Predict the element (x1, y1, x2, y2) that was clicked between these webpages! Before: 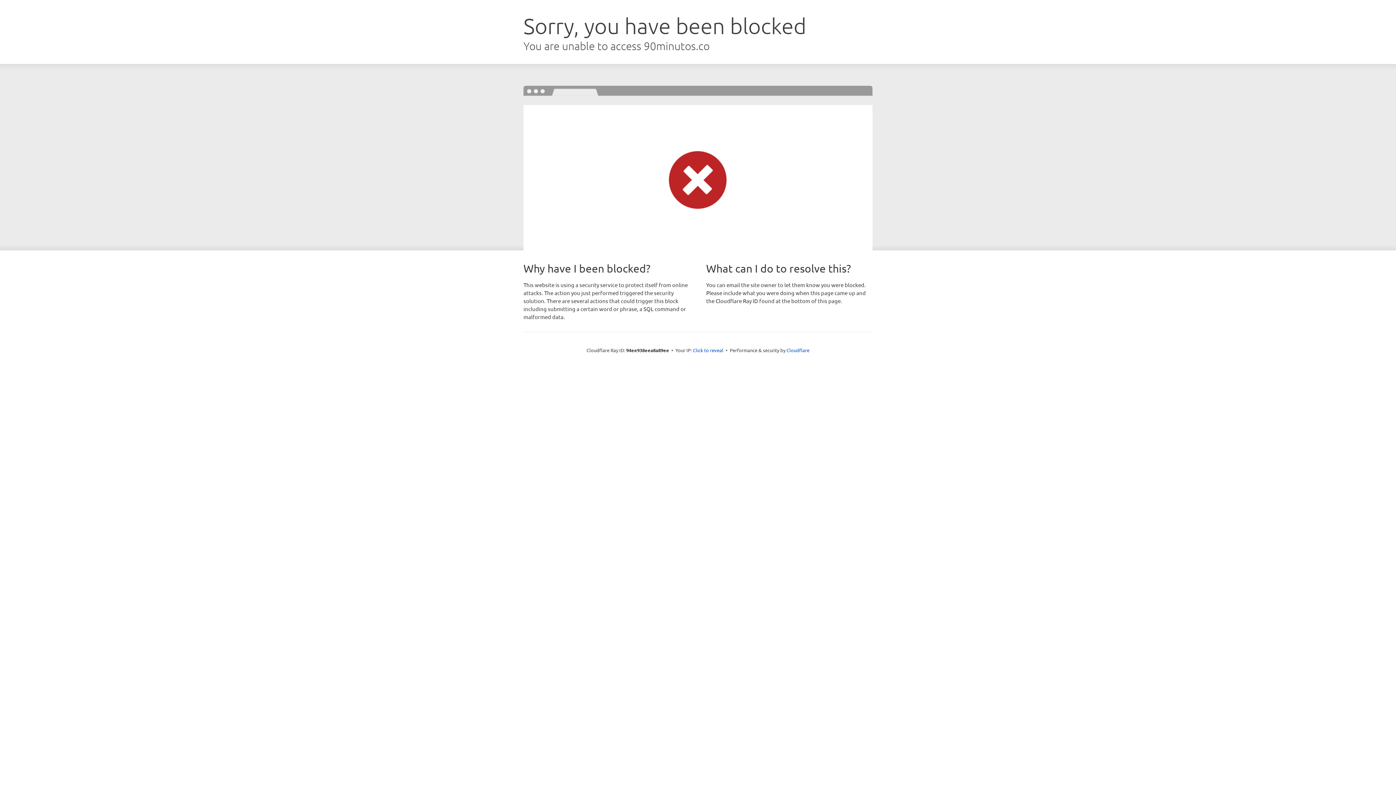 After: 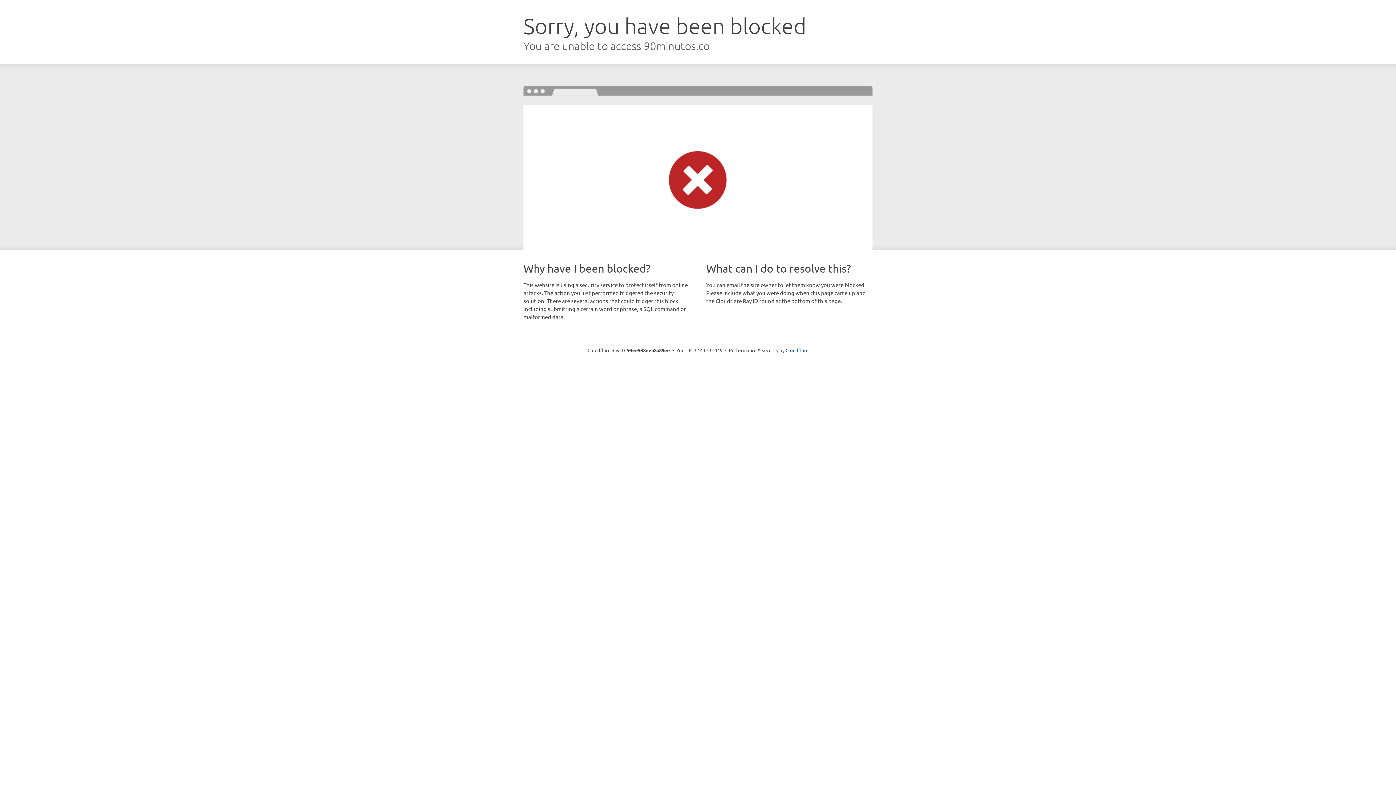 Action: bbox: (693, 346, 723, 353) label: Click to reveal